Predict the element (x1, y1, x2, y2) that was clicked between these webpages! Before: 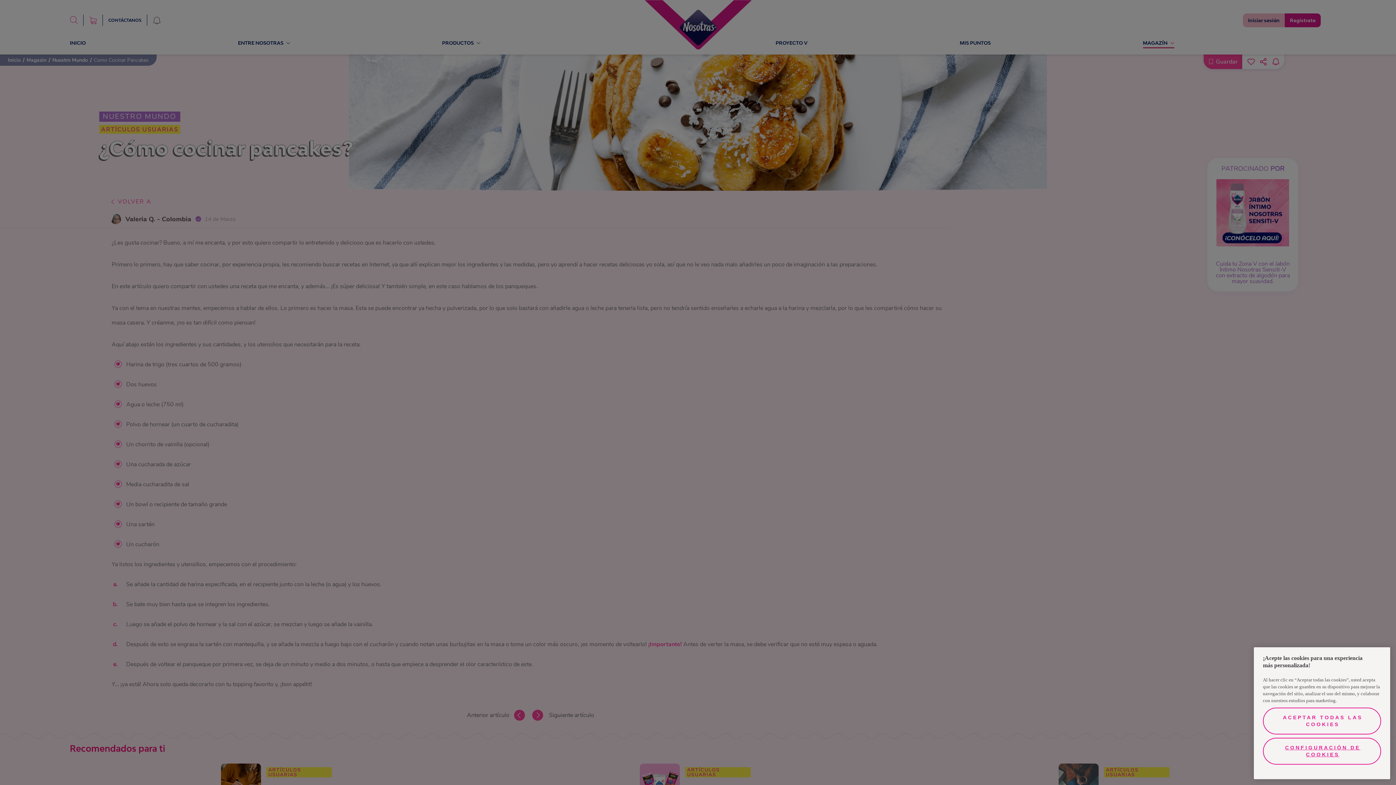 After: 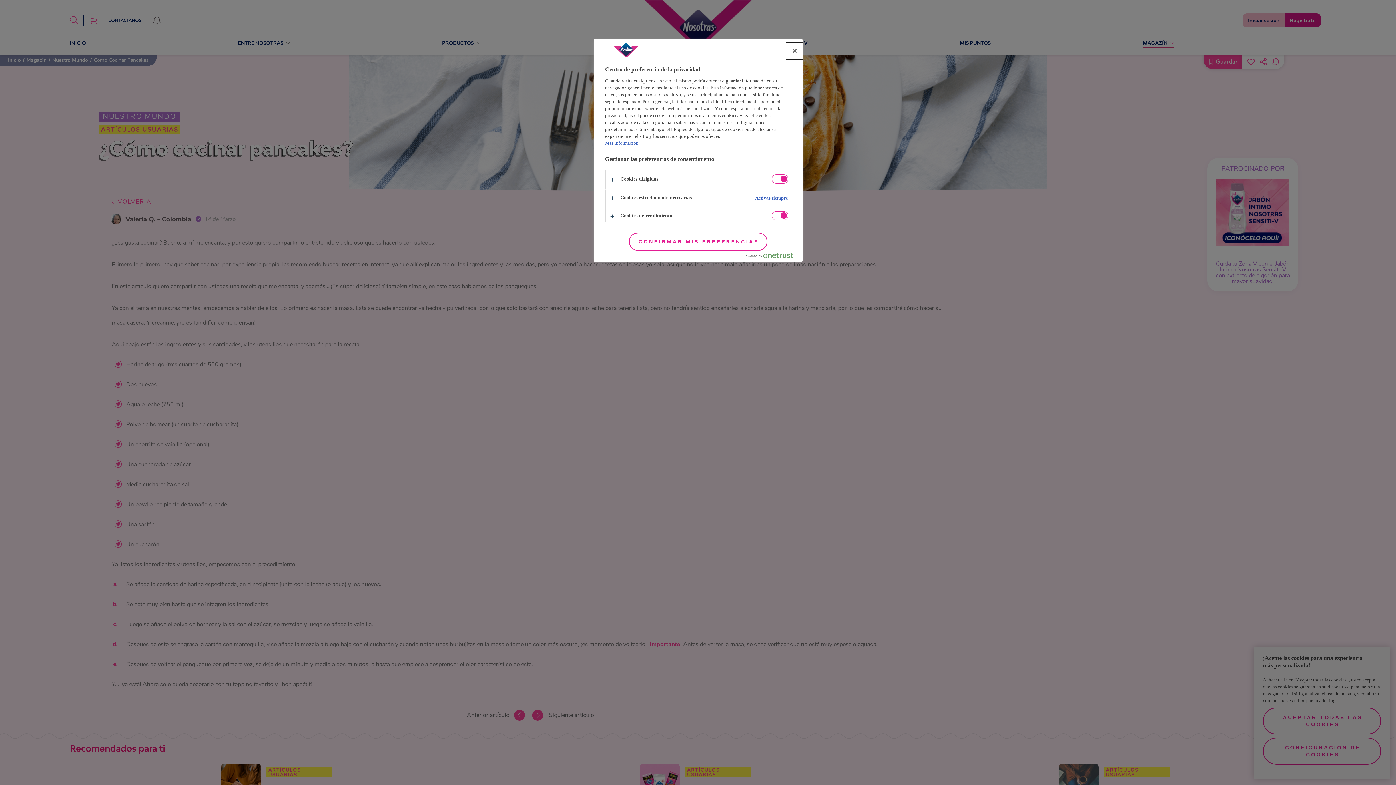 Action: label: CONFIGURACIÓN DE COOKIES bbox: (1263, 738, 1381, 765)